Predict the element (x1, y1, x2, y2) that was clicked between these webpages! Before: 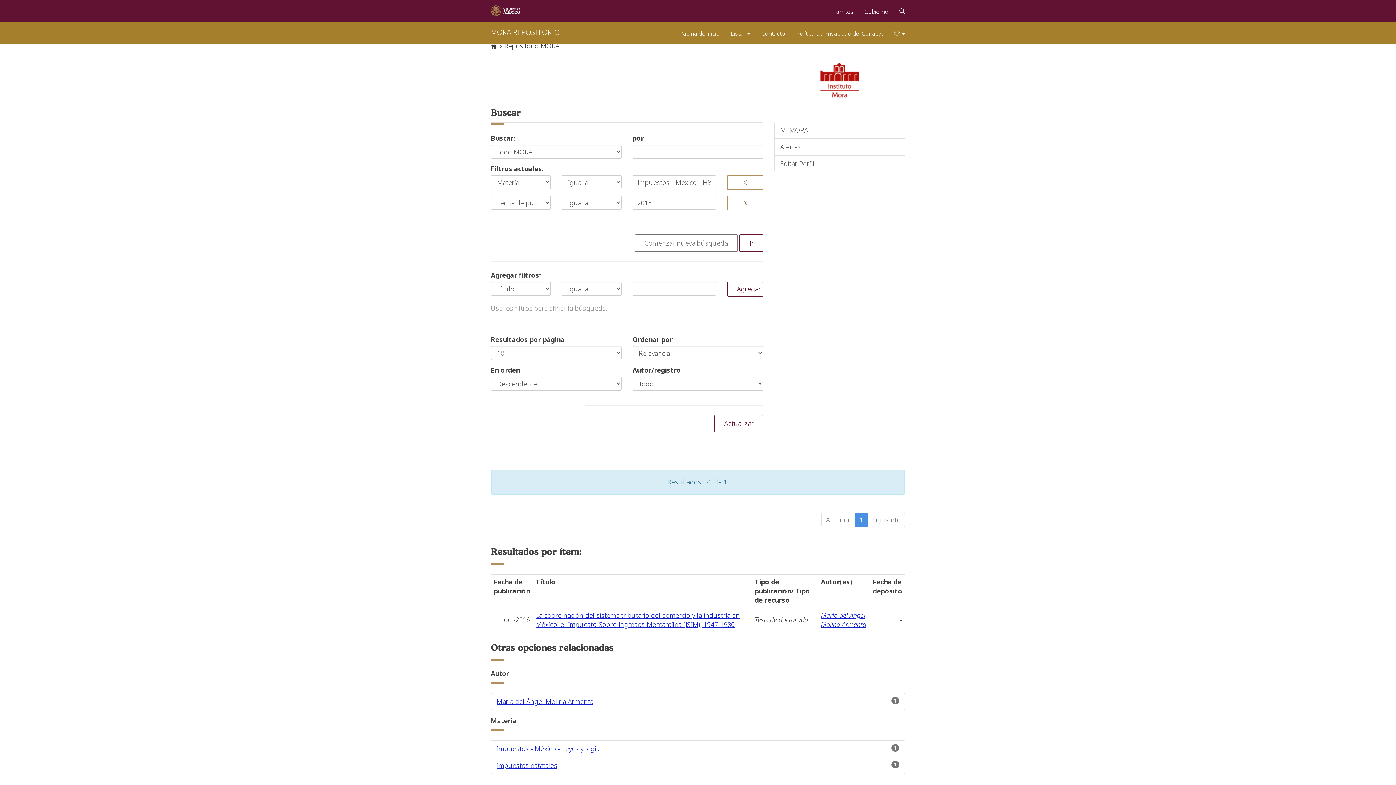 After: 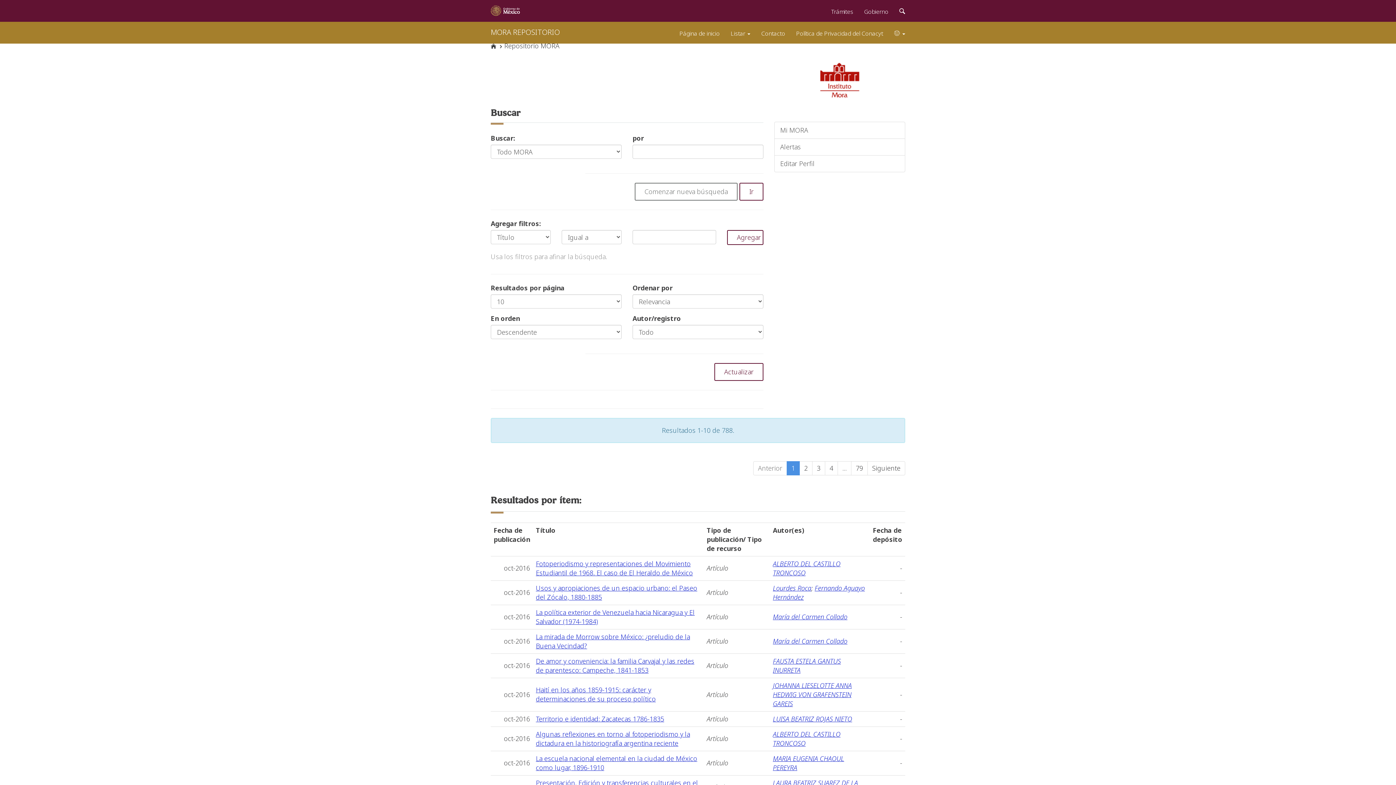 Action: label: Comenzar nueva búsqueda bbox: (634, 234, 737, 252)